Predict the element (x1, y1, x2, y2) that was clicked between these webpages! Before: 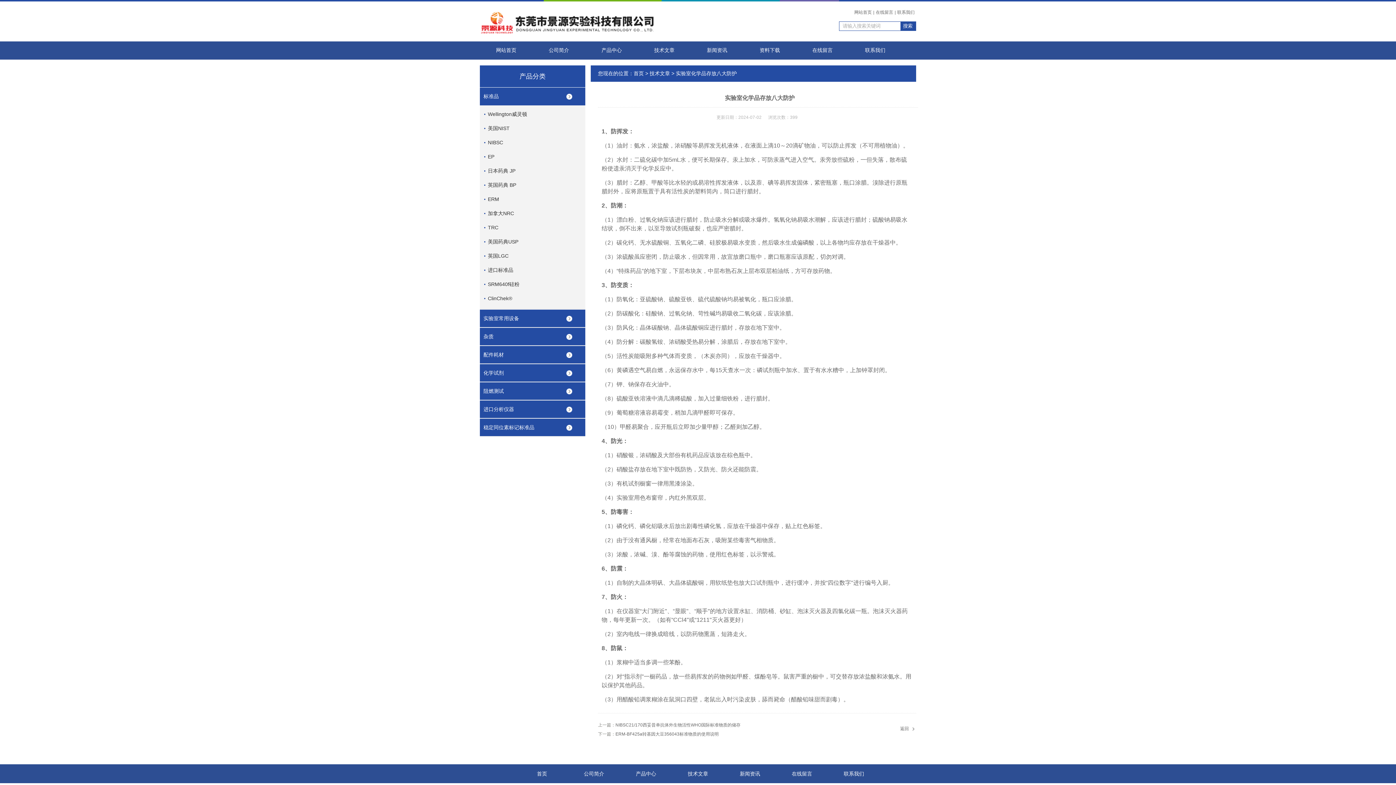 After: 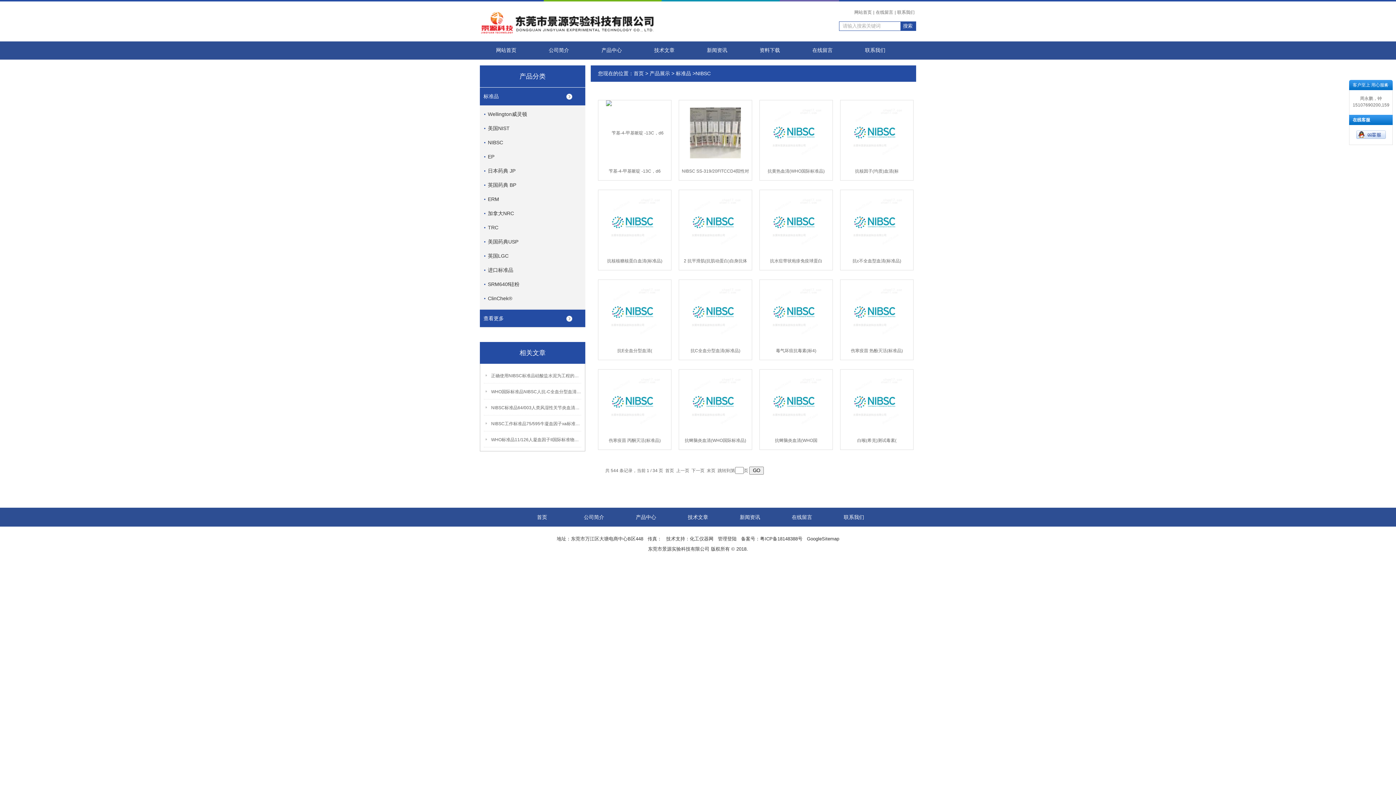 Action: bbox: (484, 133, 589, 151) label: NIBSC